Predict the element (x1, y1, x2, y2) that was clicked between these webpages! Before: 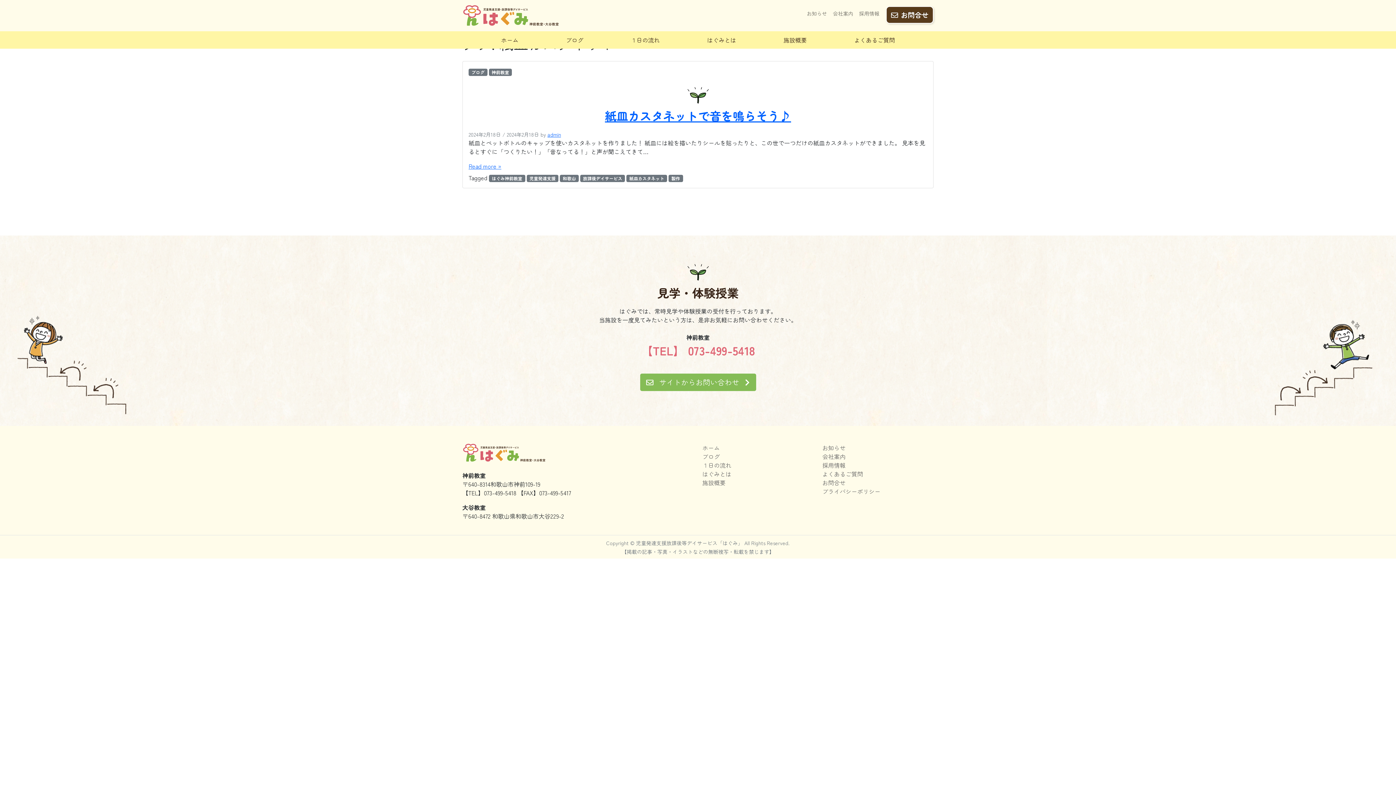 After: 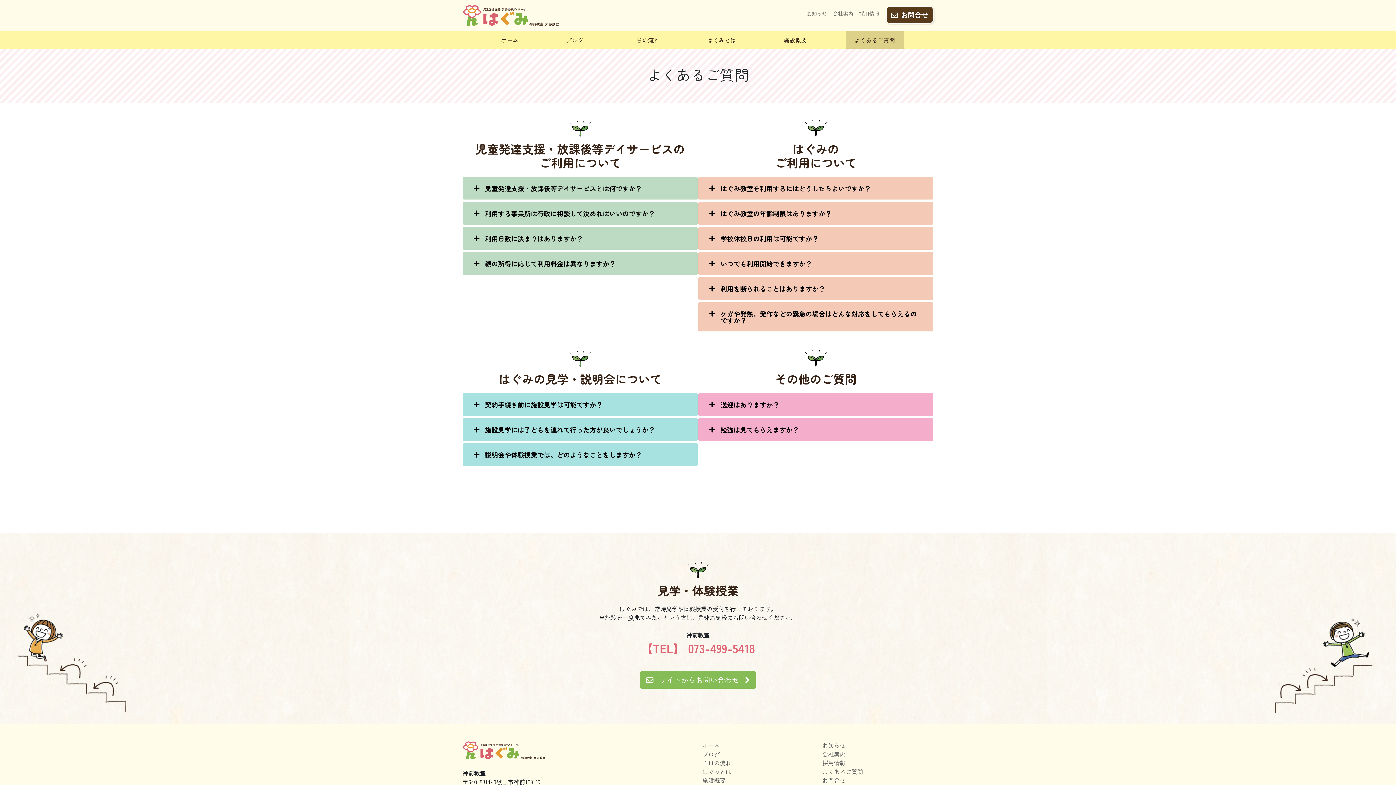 Action: bbox: (845, 31, 903, 48) label: よくあるご質問